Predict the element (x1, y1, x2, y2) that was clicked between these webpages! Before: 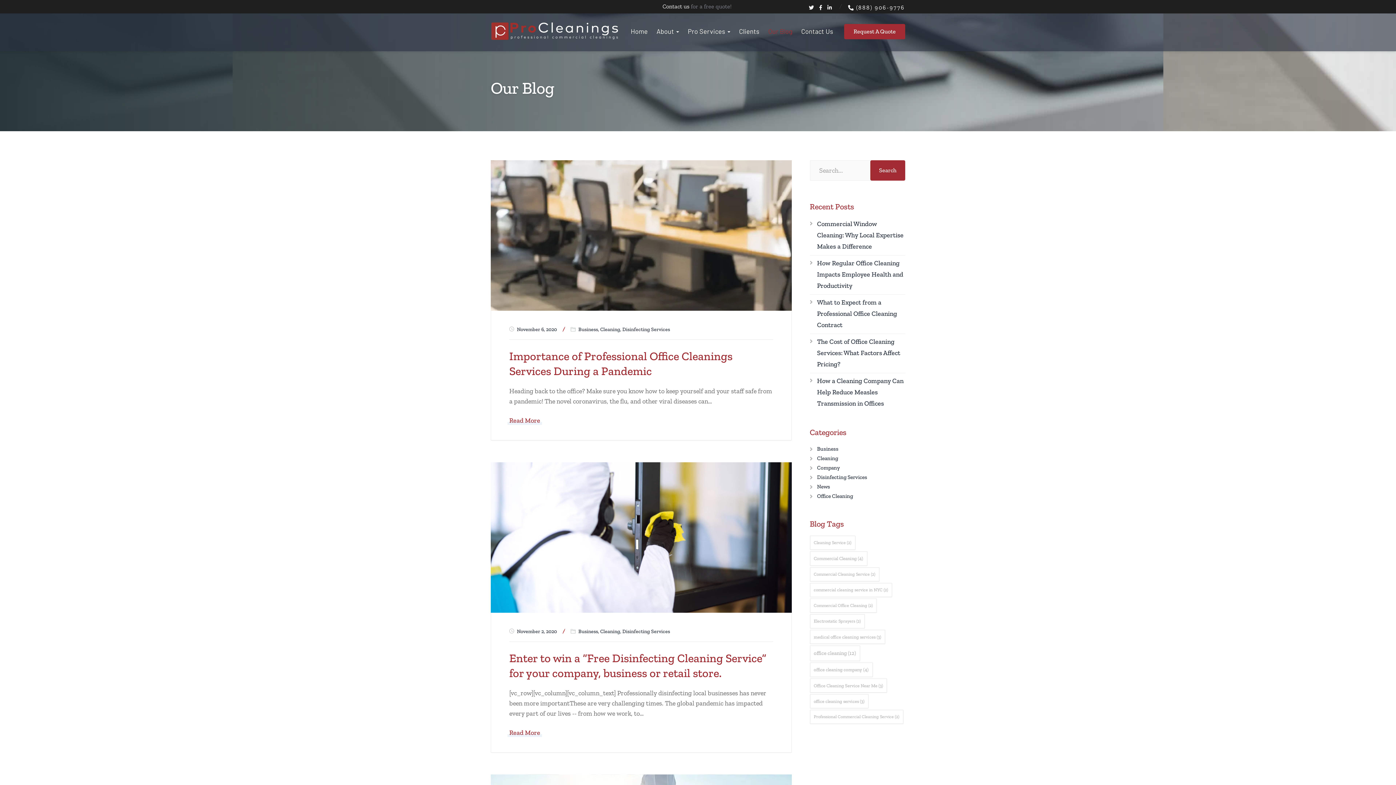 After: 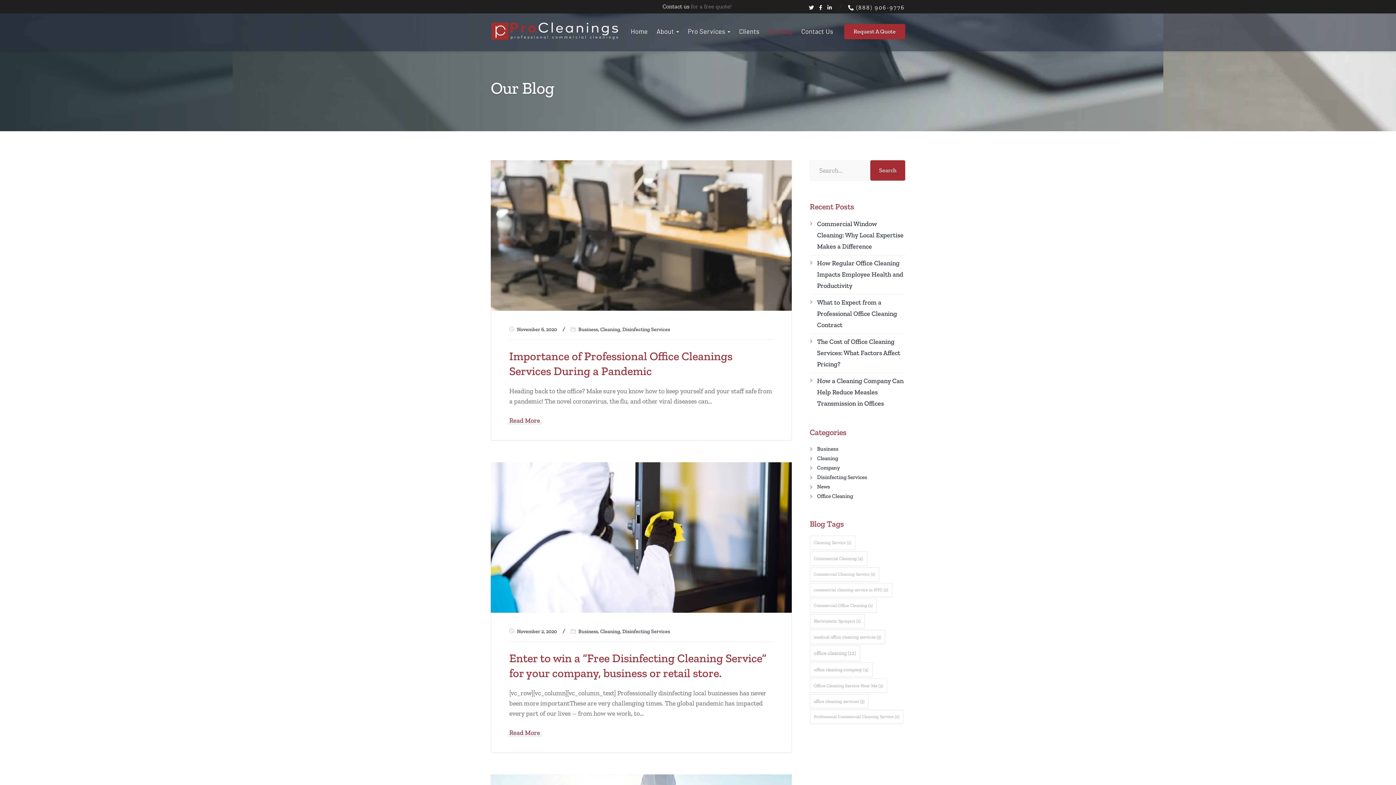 Action: label: (888) 906-9776 bbox: (848, 3, 905, 12)